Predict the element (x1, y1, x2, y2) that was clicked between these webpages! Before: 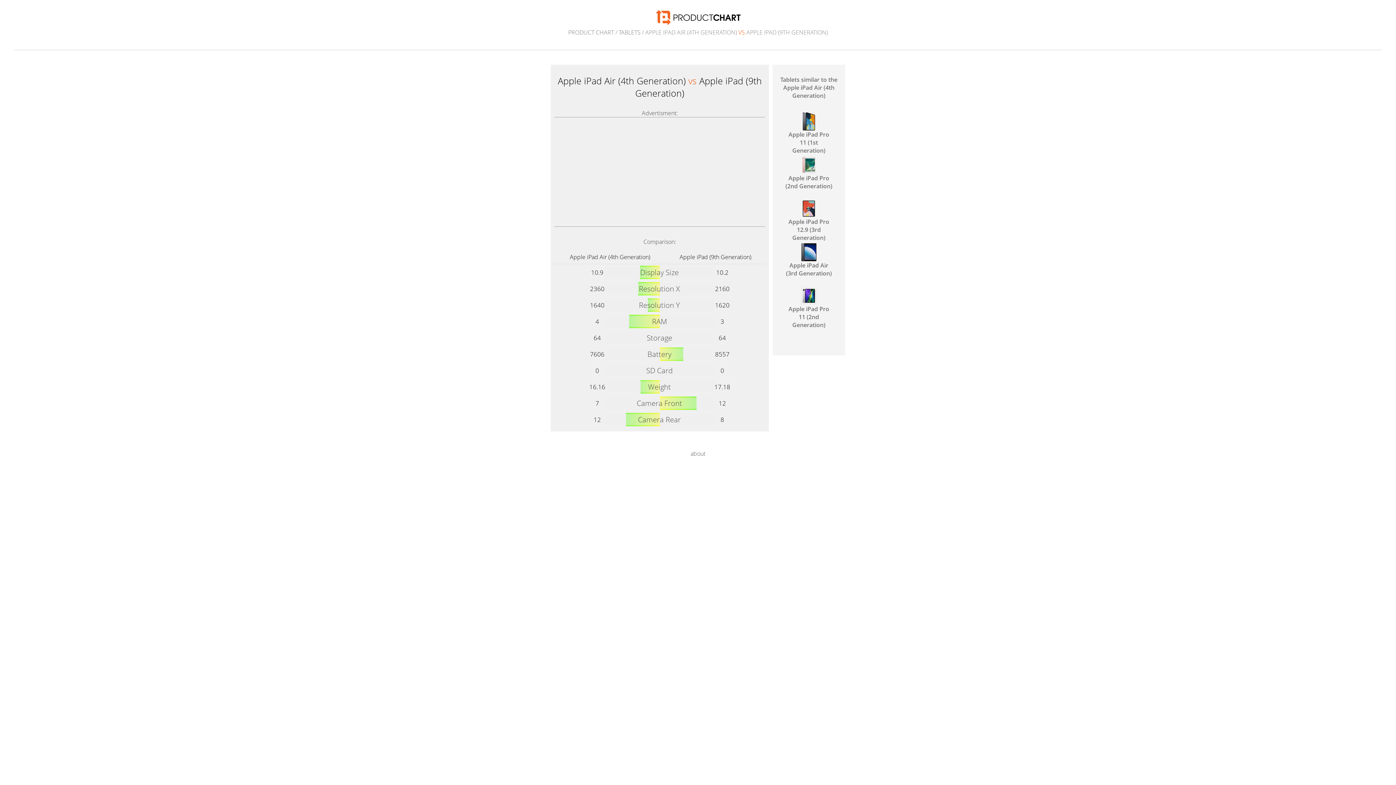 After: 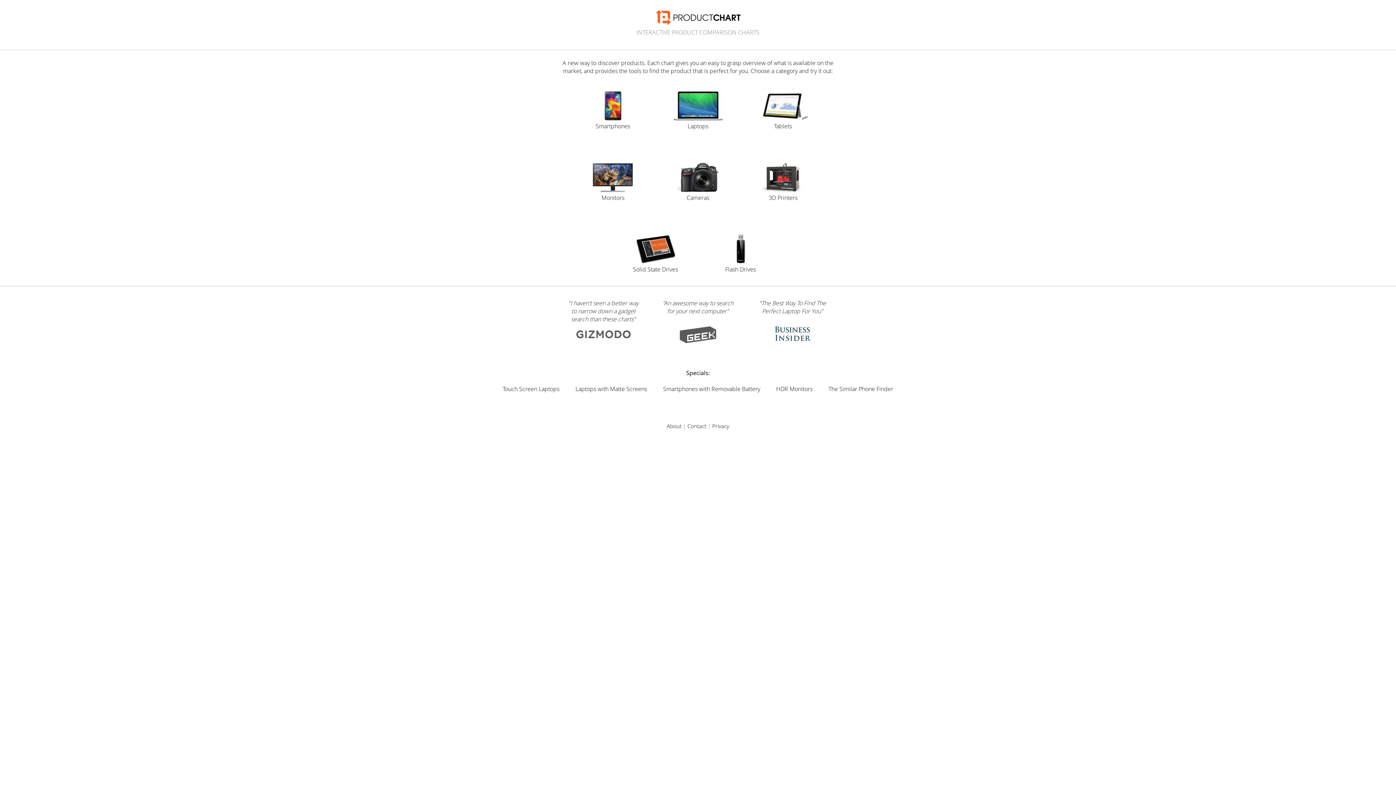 Action: bbox: (655, 19, 740, 27)